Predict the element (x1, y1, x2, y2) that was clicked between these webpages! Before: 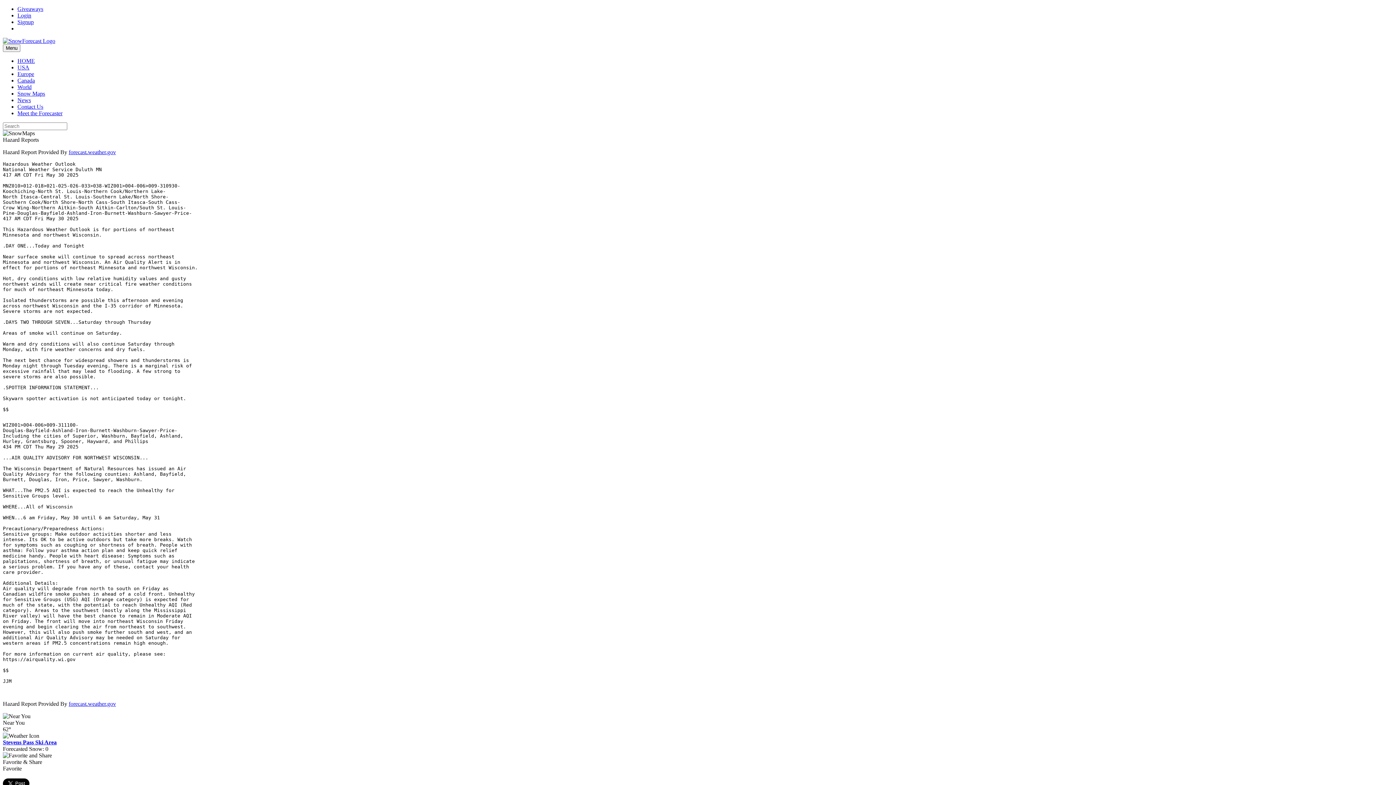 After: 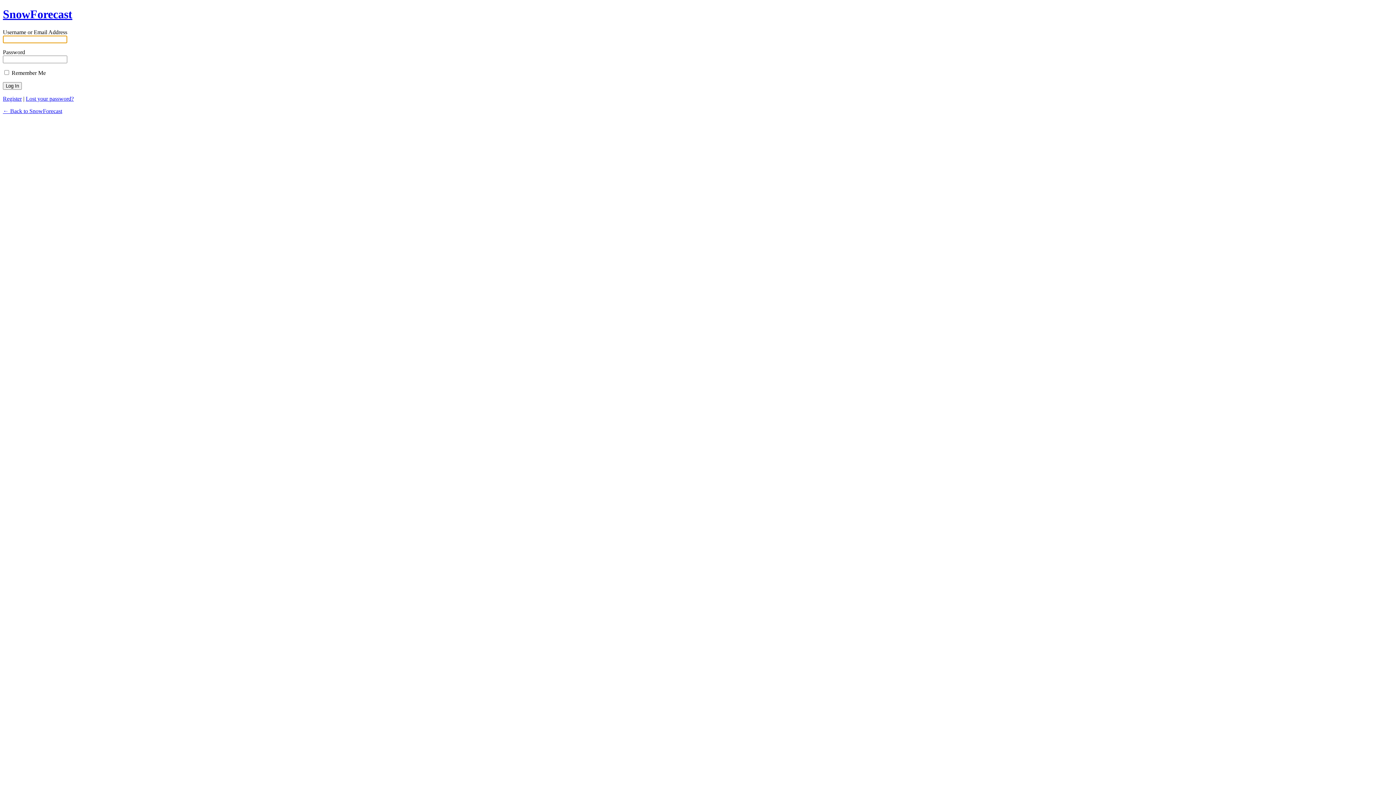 Action: label: Login bbox: (17, 12, 31, 18)